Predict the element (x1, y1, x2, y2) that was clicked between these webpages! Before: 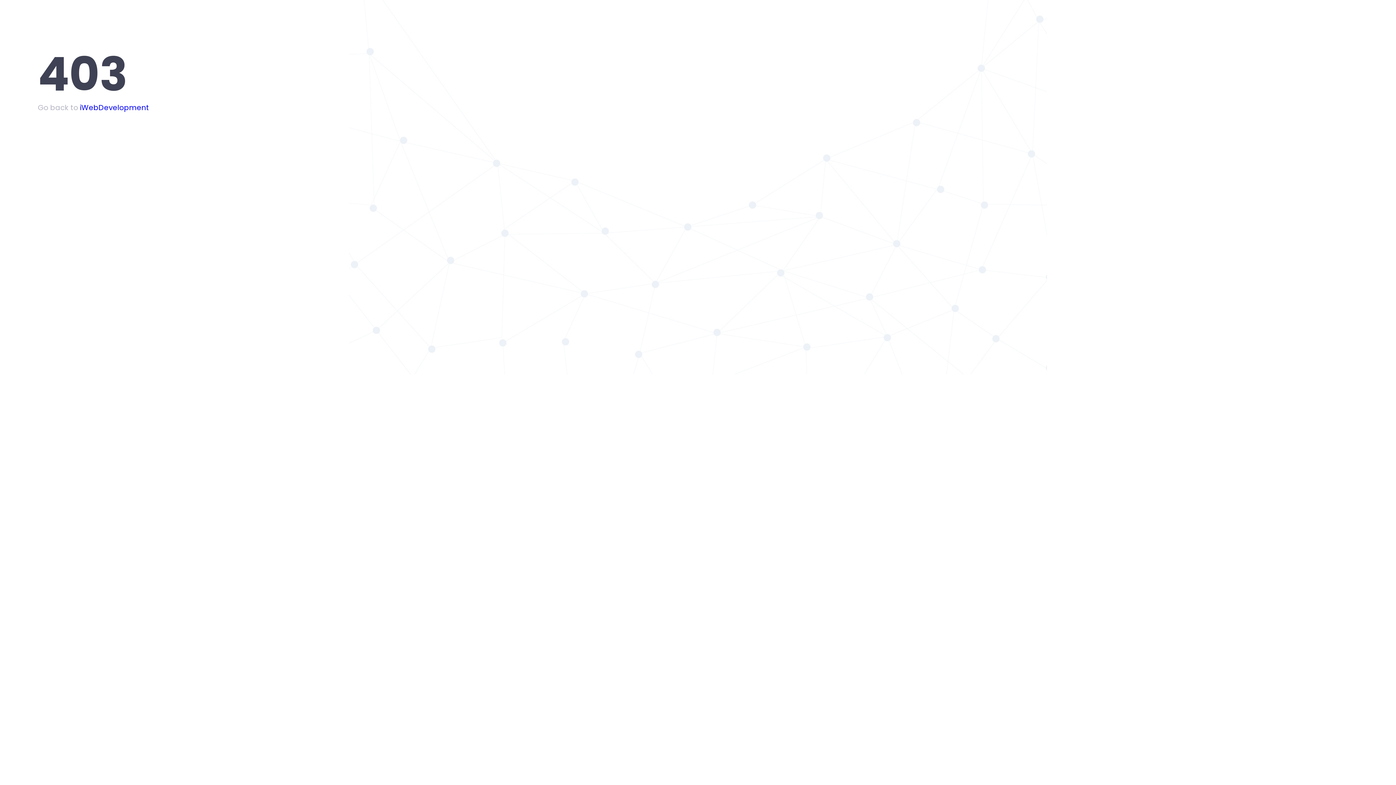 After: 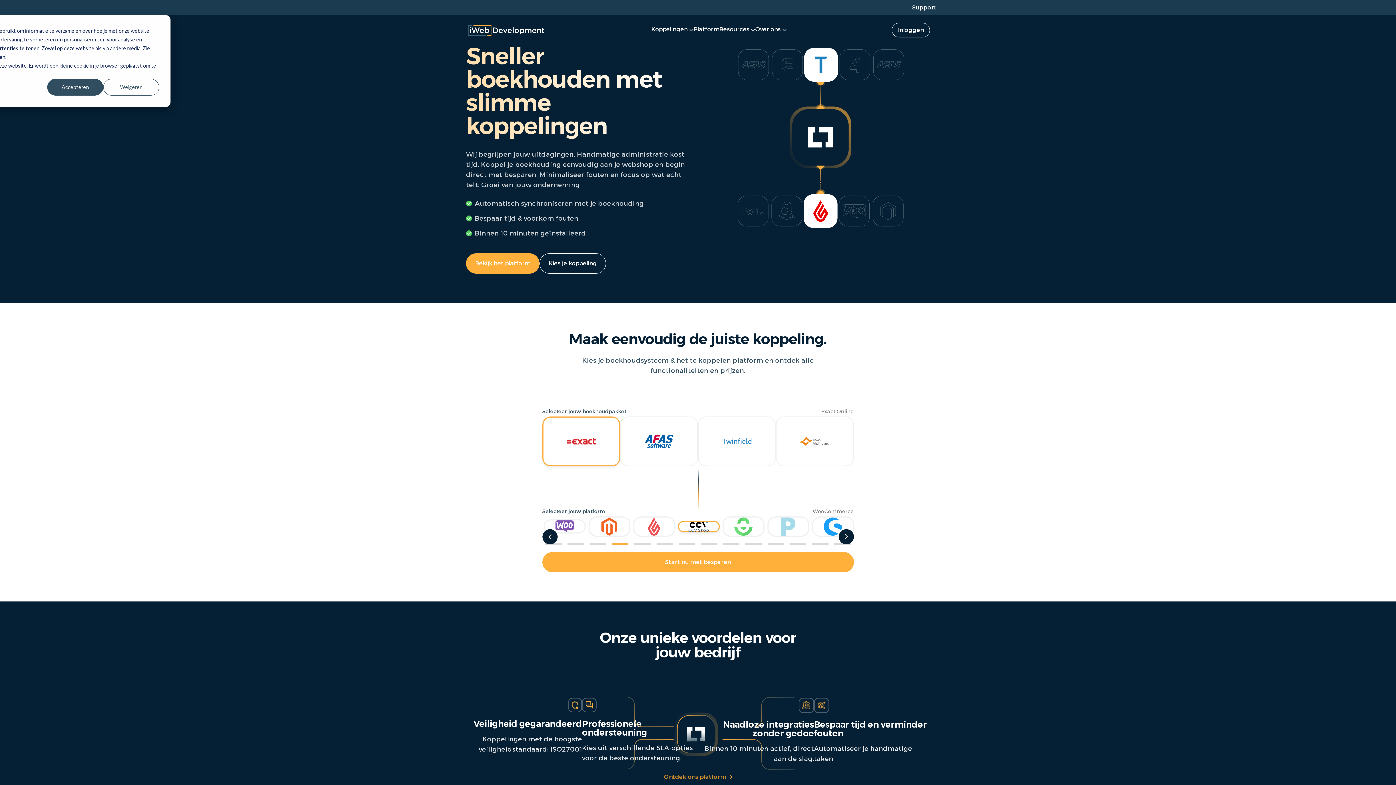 Action: bbox: (80, 102, 149, 112) label: iWebDevelopment